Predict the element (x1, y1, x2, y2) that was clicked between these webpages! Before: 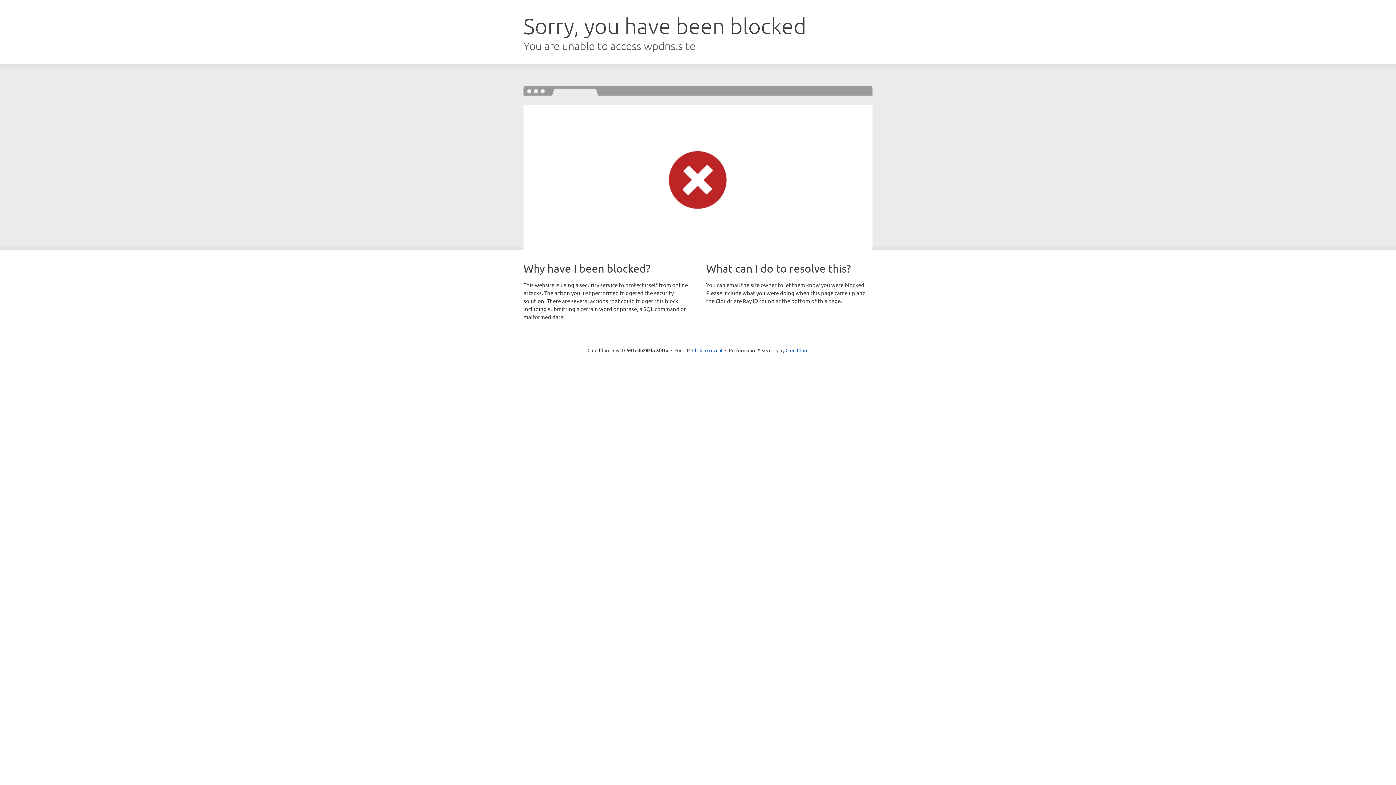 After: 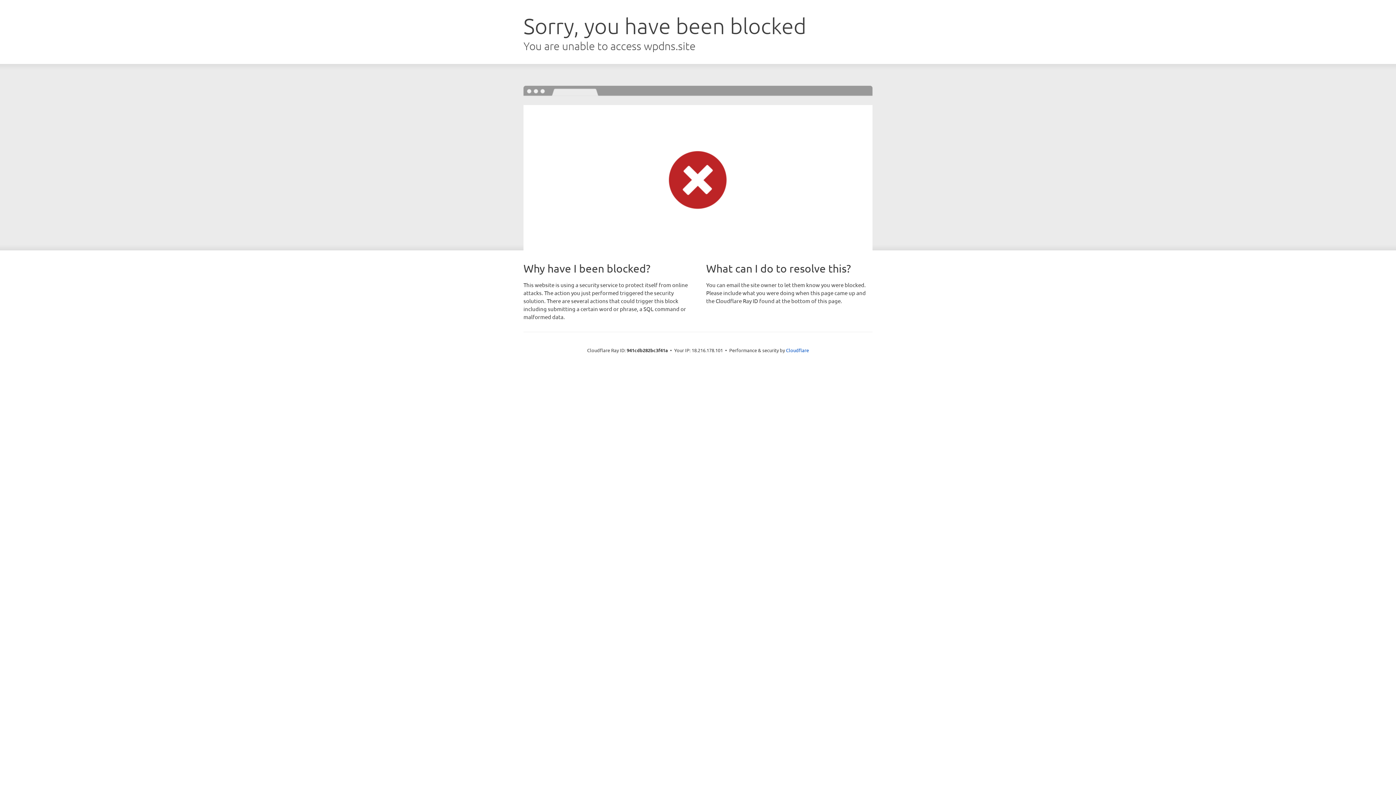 Action: bbox: (692, 346, 722, 353) label: Click to reveal